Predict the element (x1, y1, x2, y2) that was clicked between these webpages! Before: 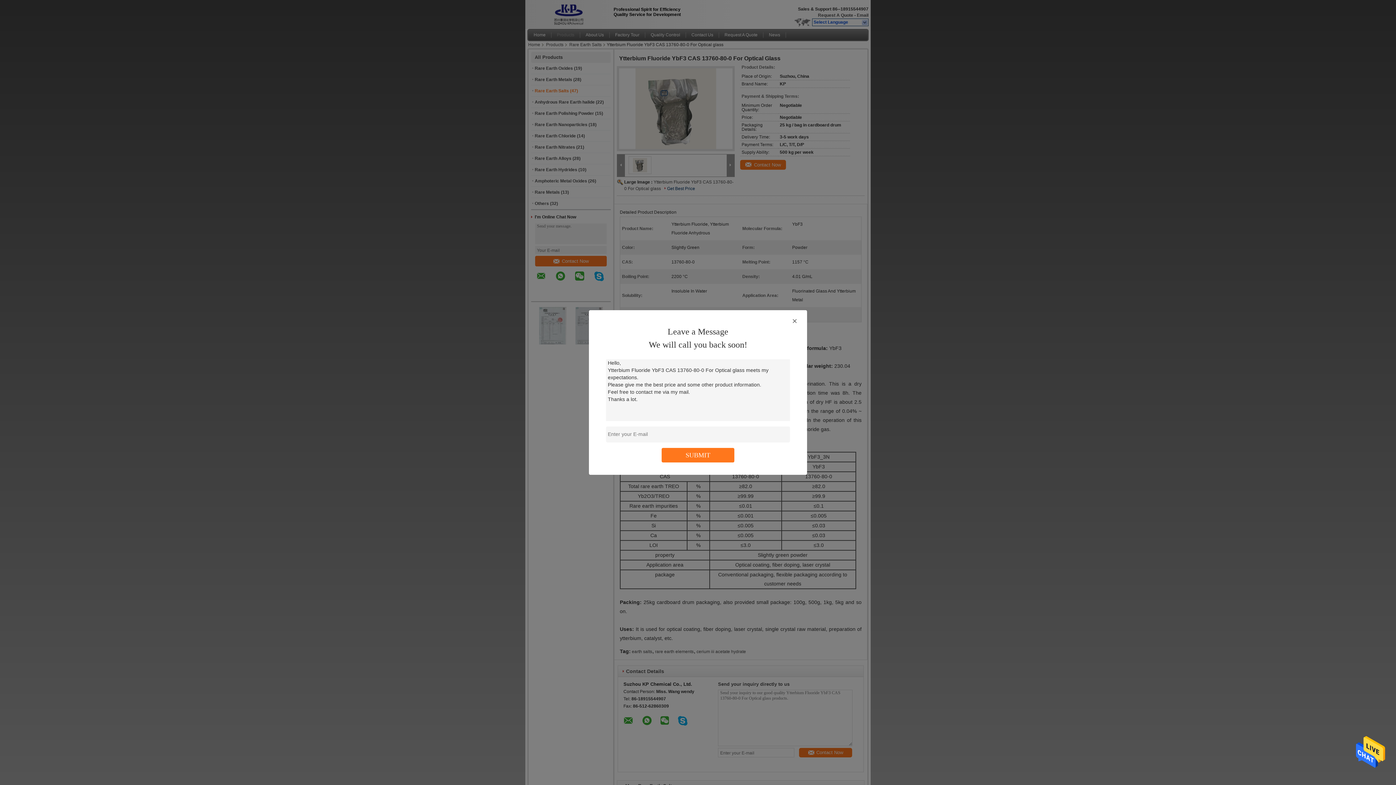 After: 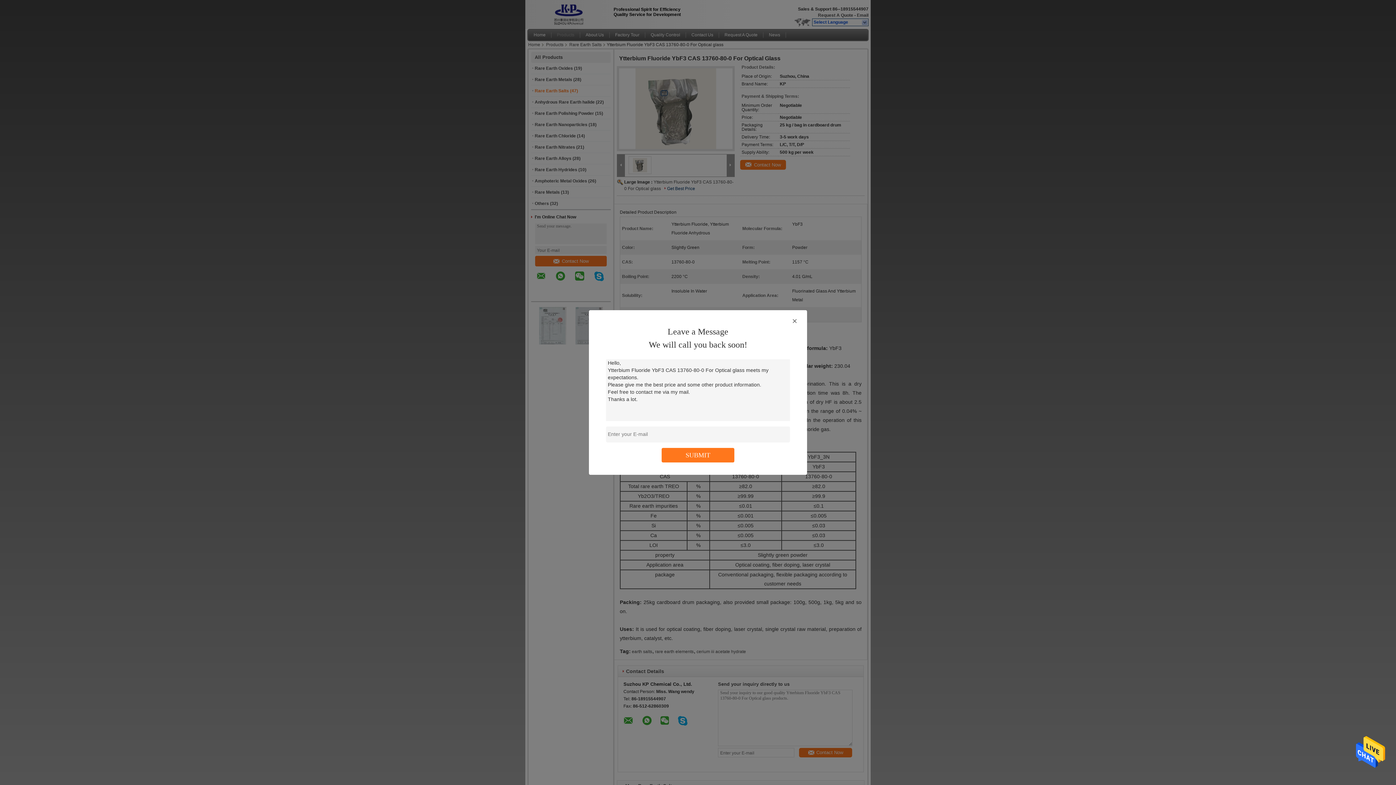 Action: bbox: (1356, 767, 1385, 772)